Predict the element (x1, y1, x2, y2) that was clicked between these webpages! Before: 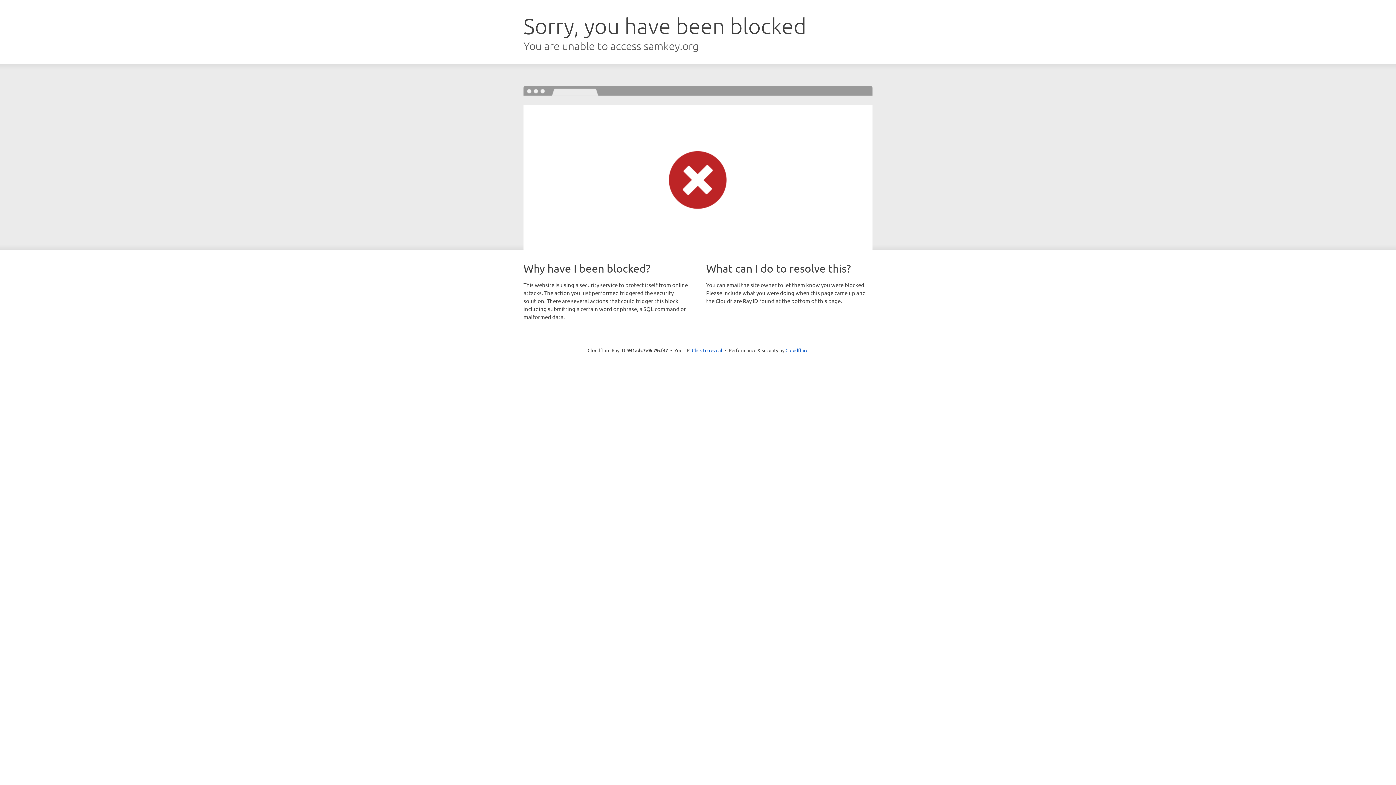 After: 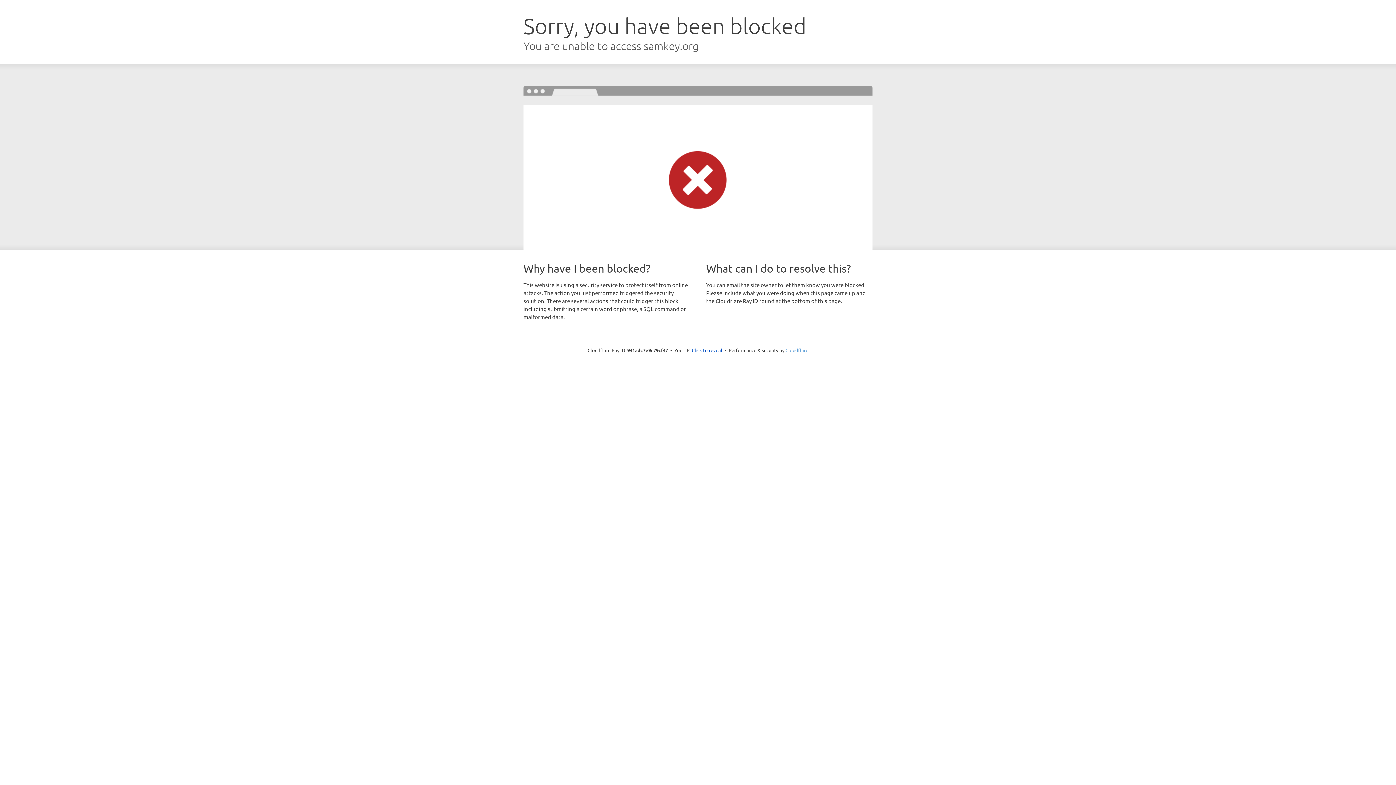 Action: label: Cloudflare bbox: (785, 347, 808, 353)